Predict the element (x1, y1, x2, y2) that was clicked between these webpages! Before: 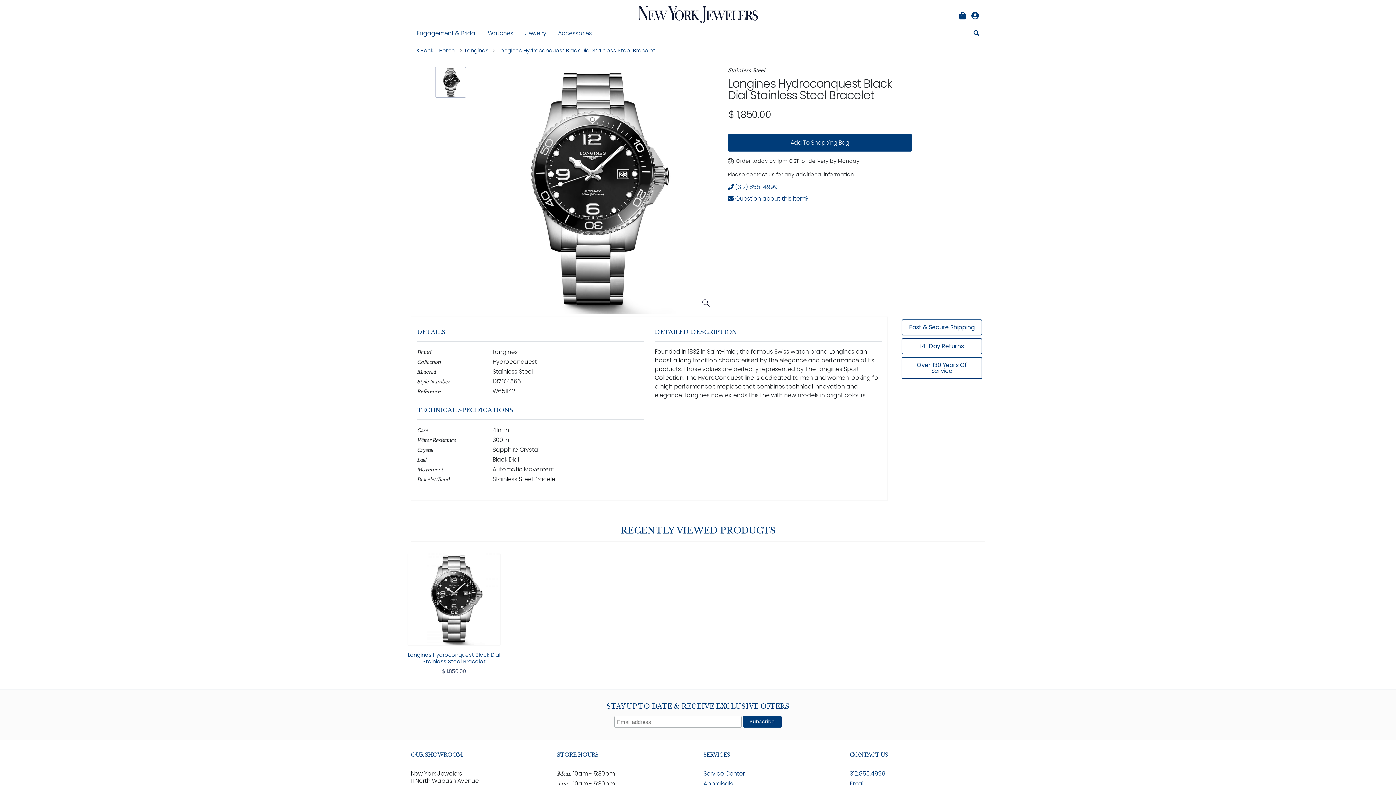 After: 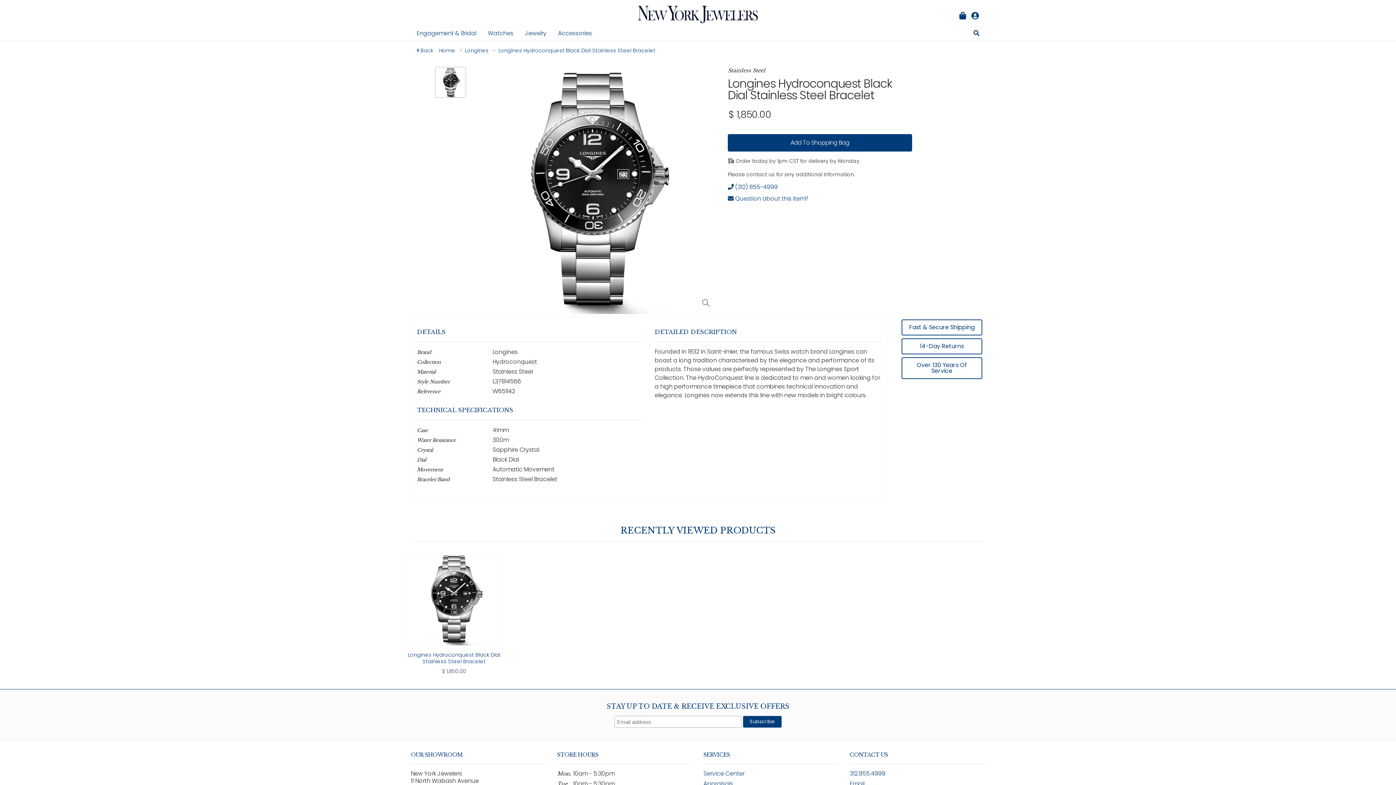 Action: bbox: (728, 182, 777, 191) label:  (312) 855-4999